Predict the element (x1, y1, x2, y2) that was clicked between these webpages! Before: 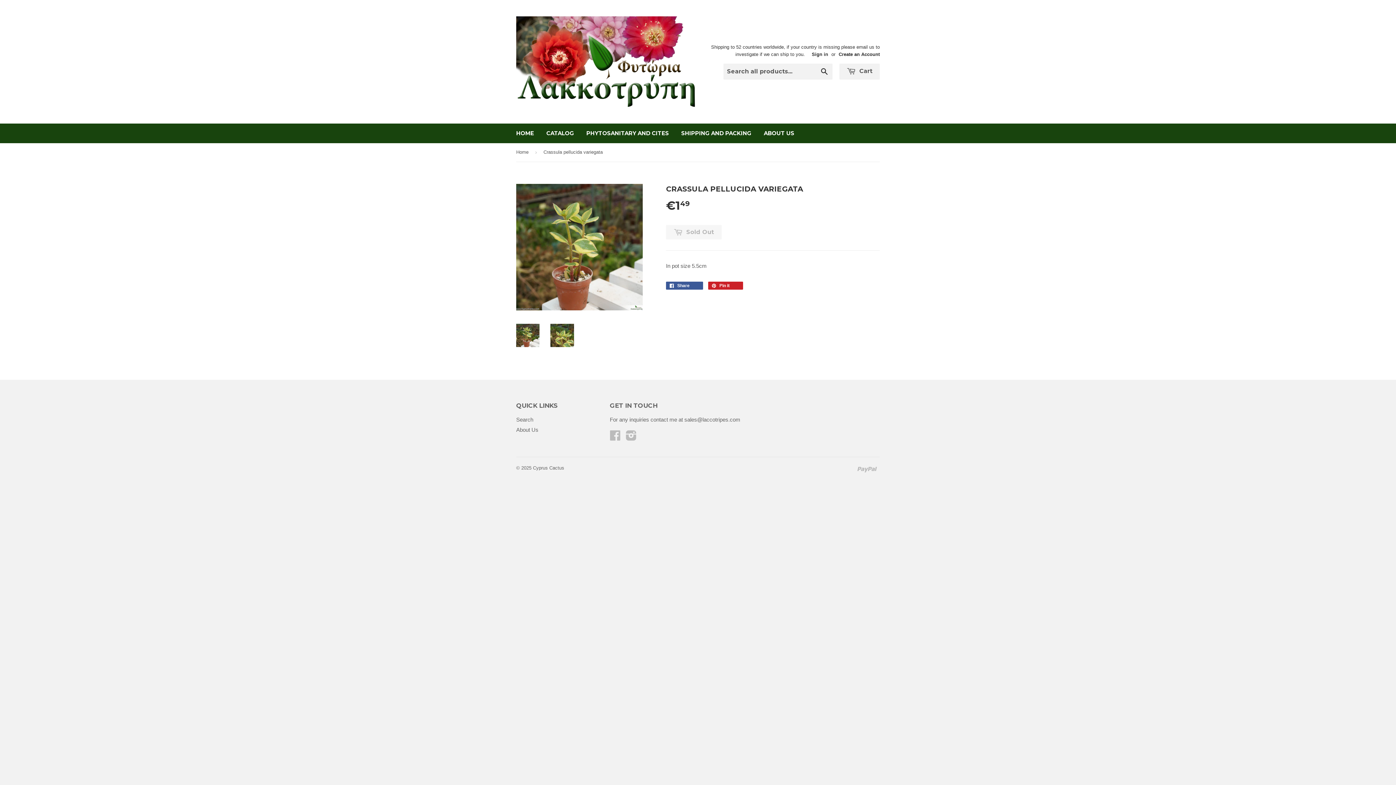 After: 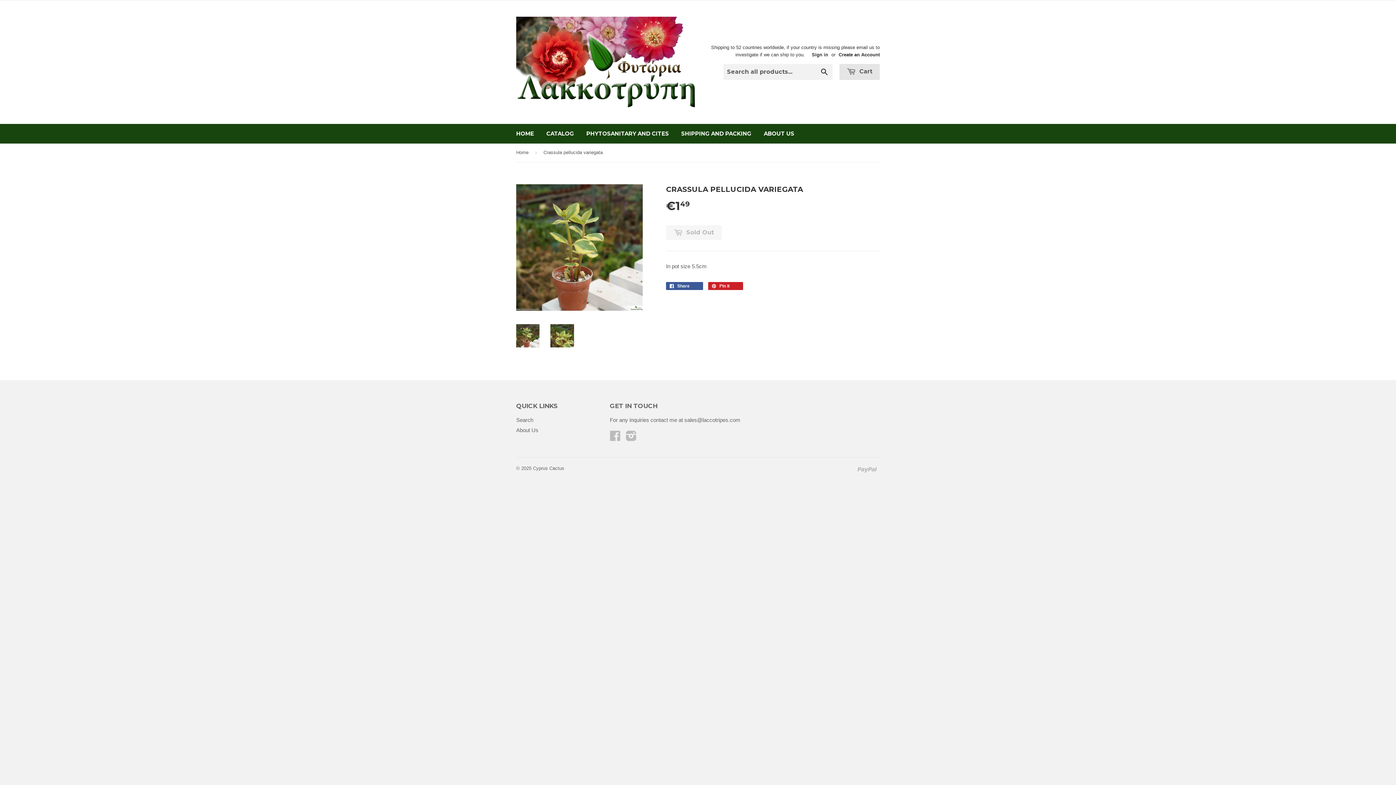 Action: bbox: (839, 63, 880, 79) label:  Cart